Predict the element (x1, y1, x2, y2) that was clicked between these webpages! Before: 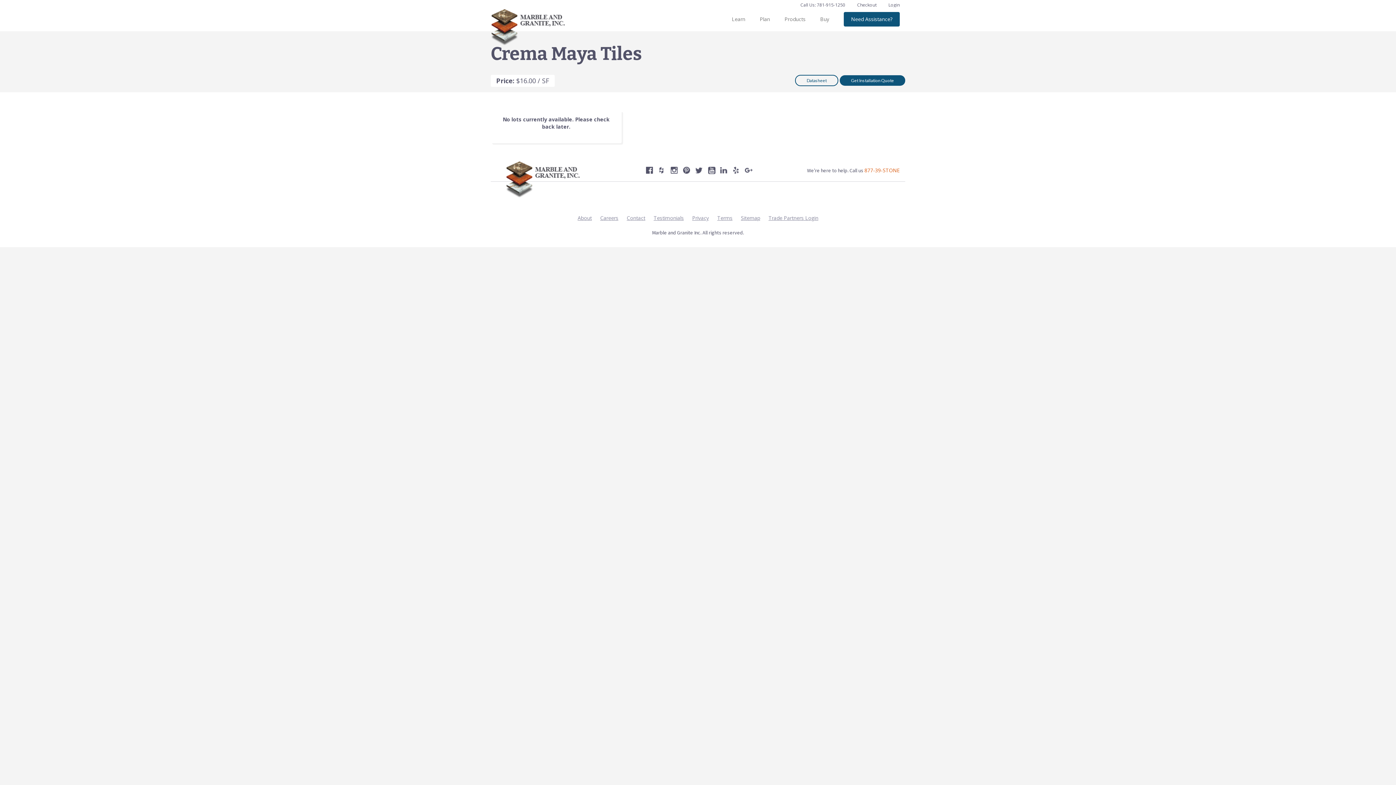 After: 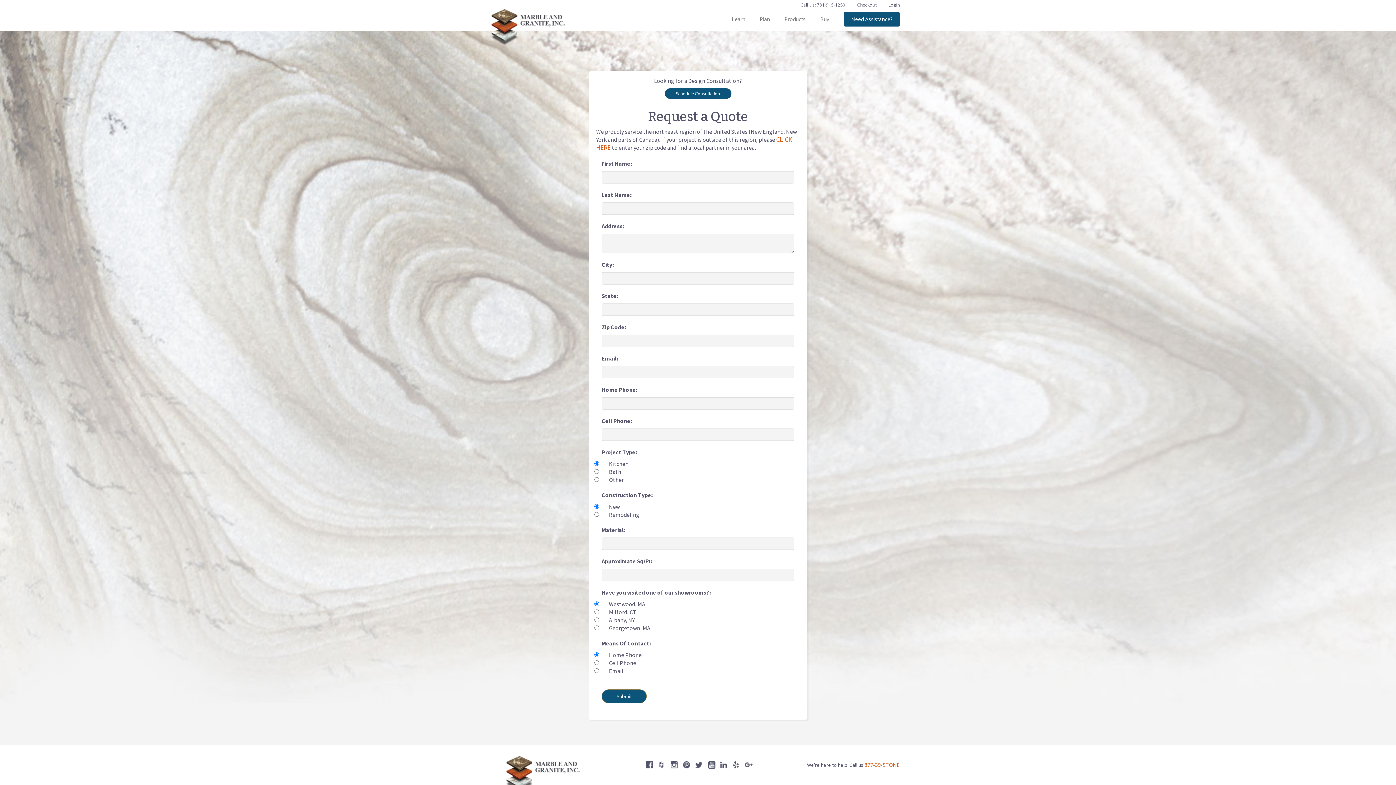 Action: label: Get Installation Quote bbox: (840, 75, 905, 85)